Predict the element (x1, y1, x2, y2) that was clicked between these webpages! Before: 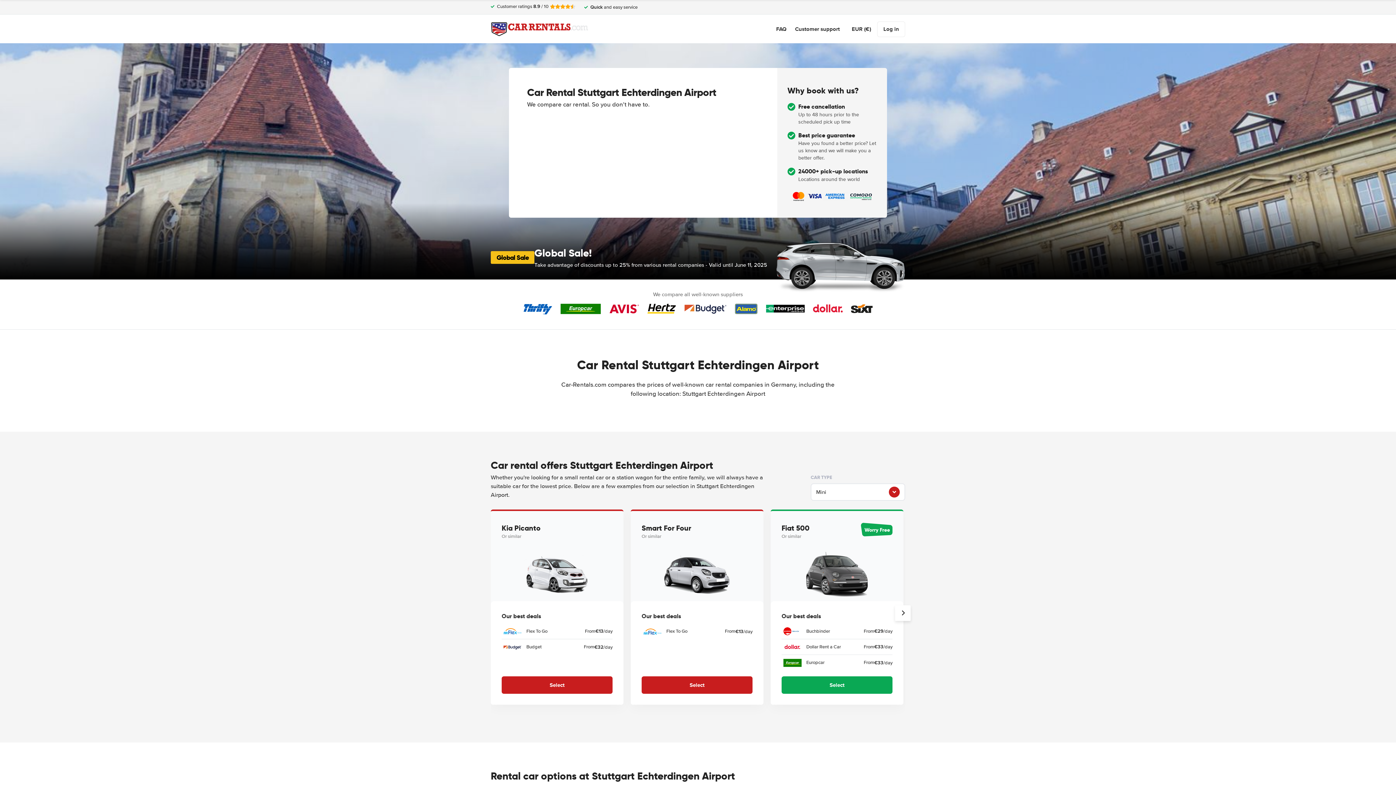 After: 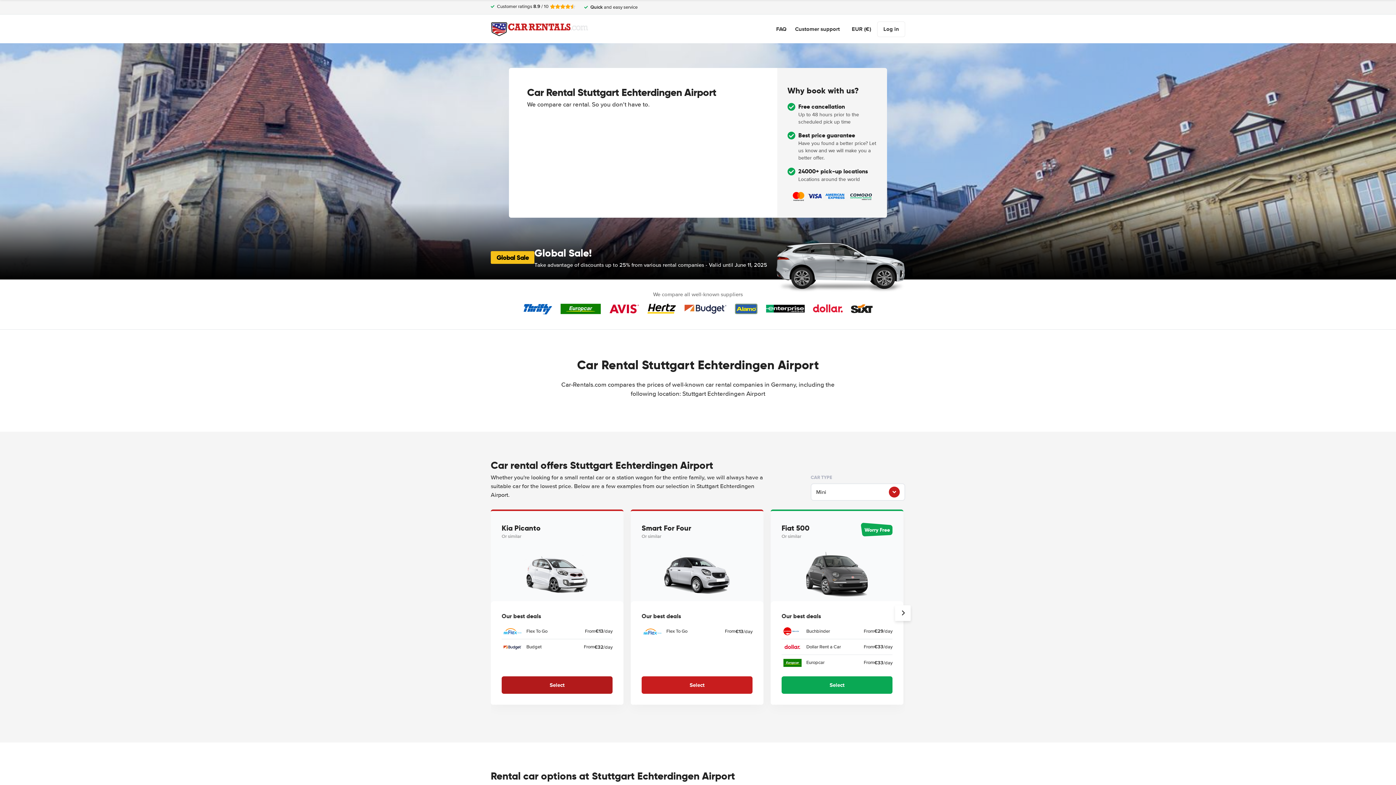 Action: bbox: (501, 676, 612, 694) label: Select